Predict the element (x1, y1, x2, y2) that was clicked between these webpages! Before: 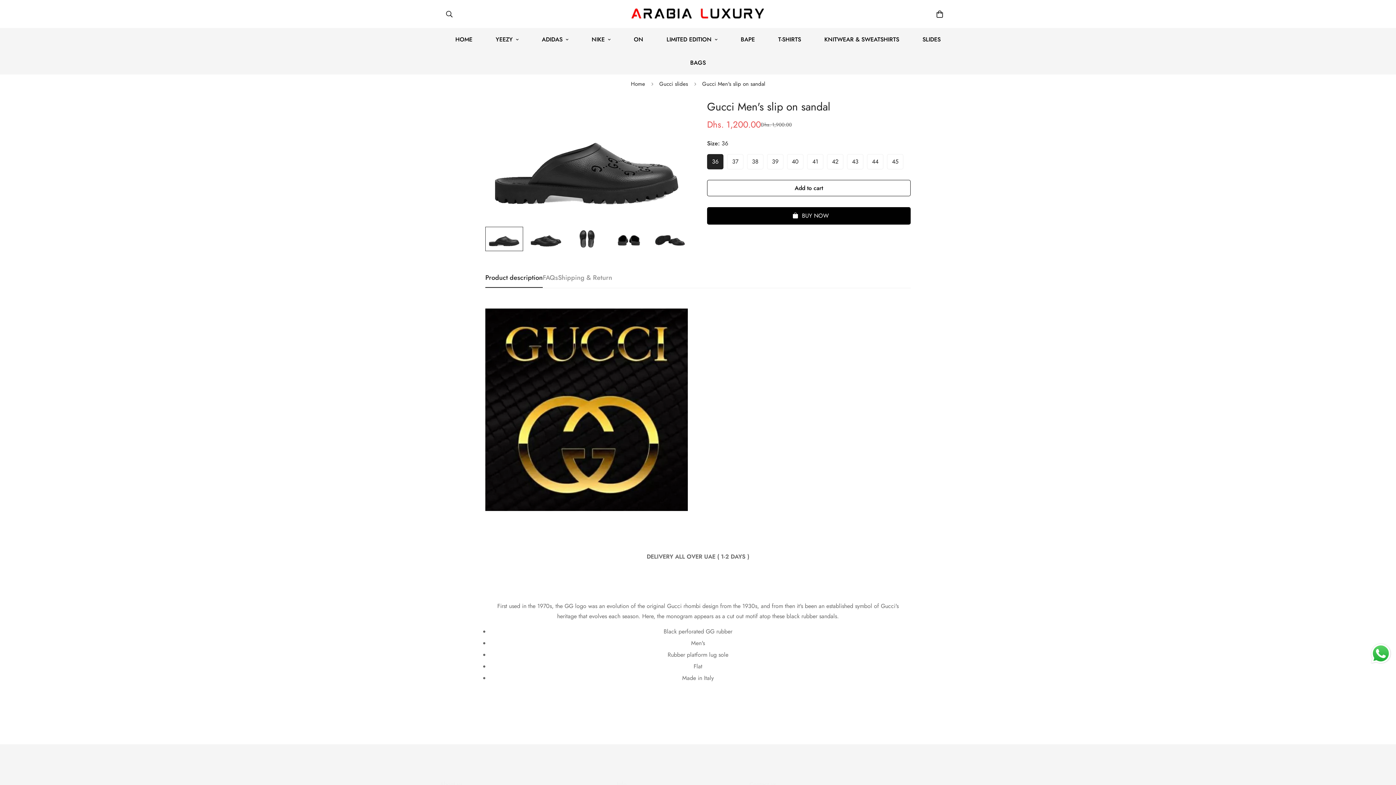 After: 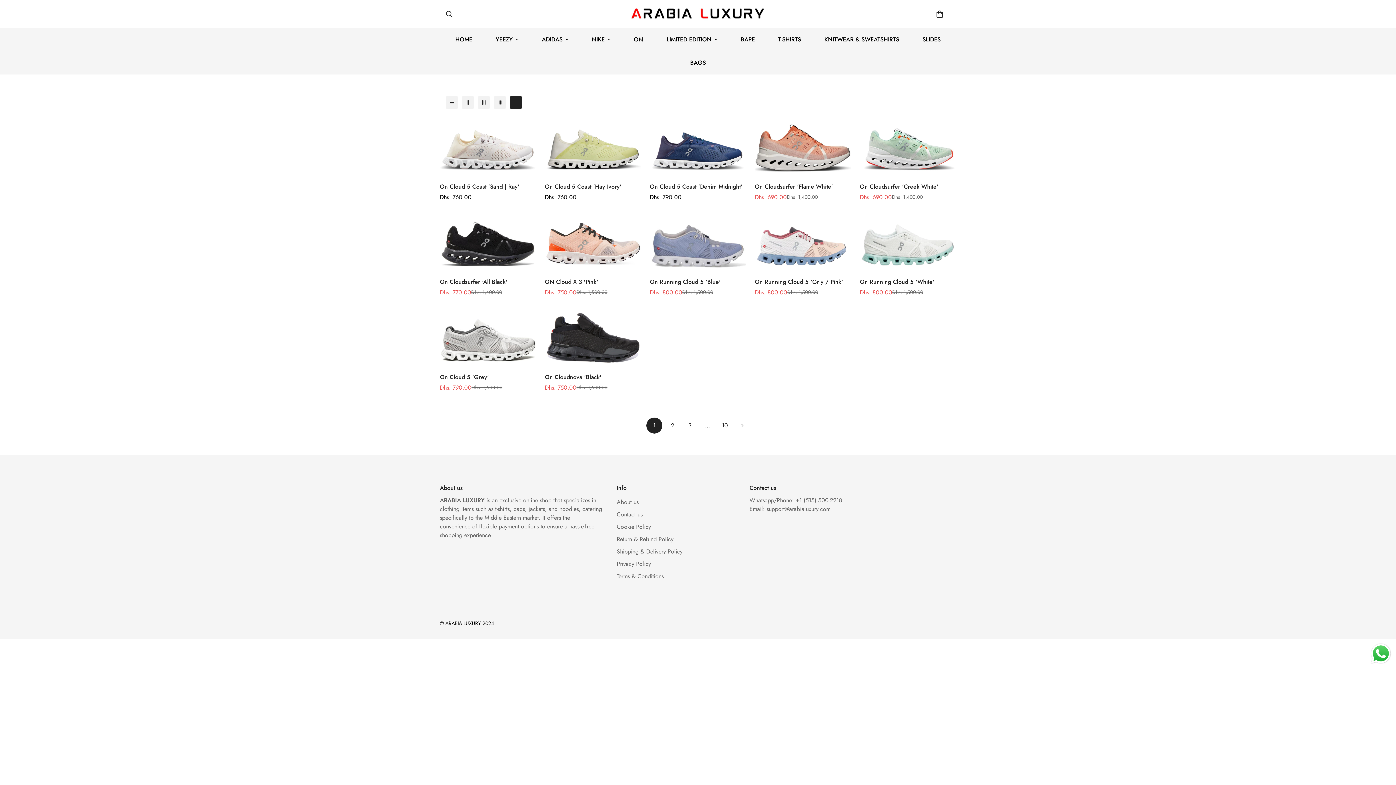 Action: bbox: (622, 28, 655, 51) label: ON